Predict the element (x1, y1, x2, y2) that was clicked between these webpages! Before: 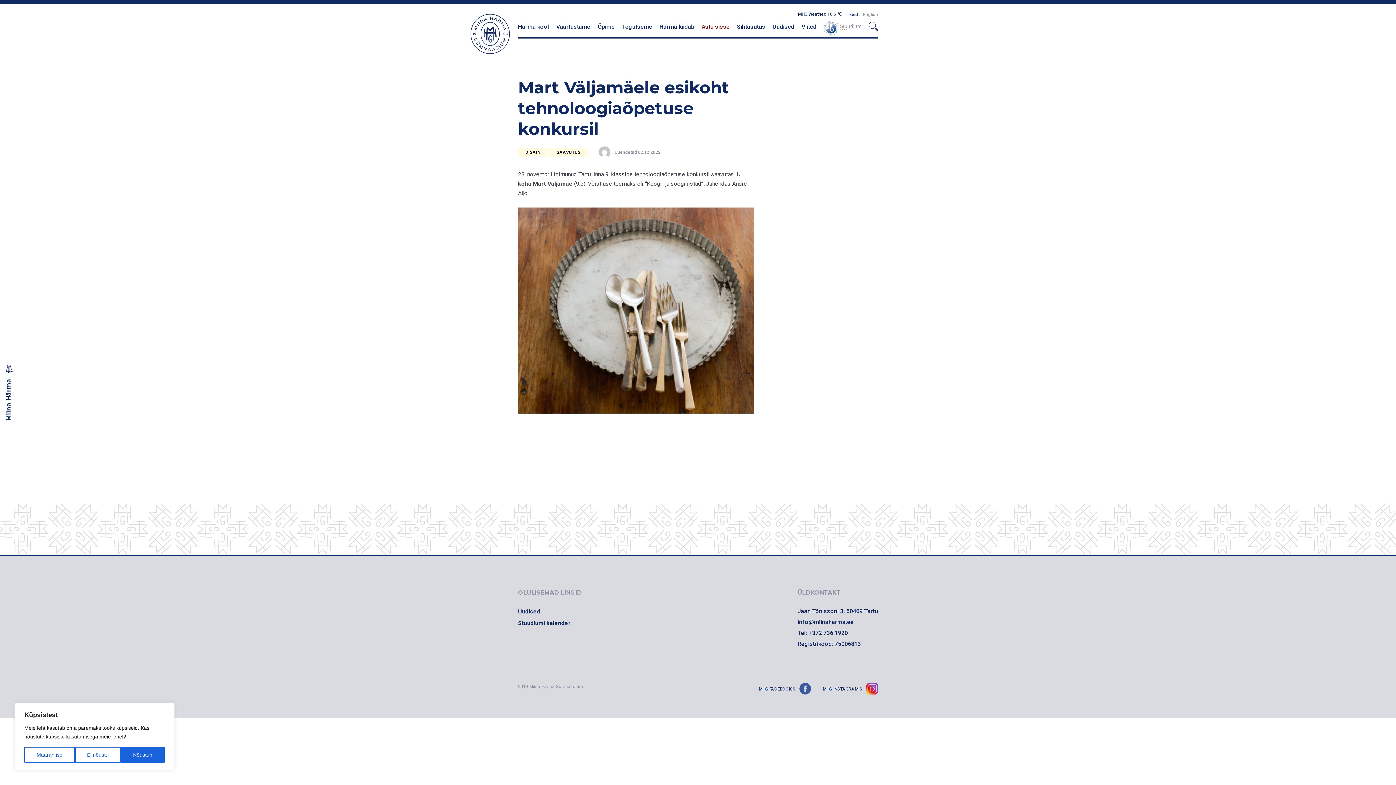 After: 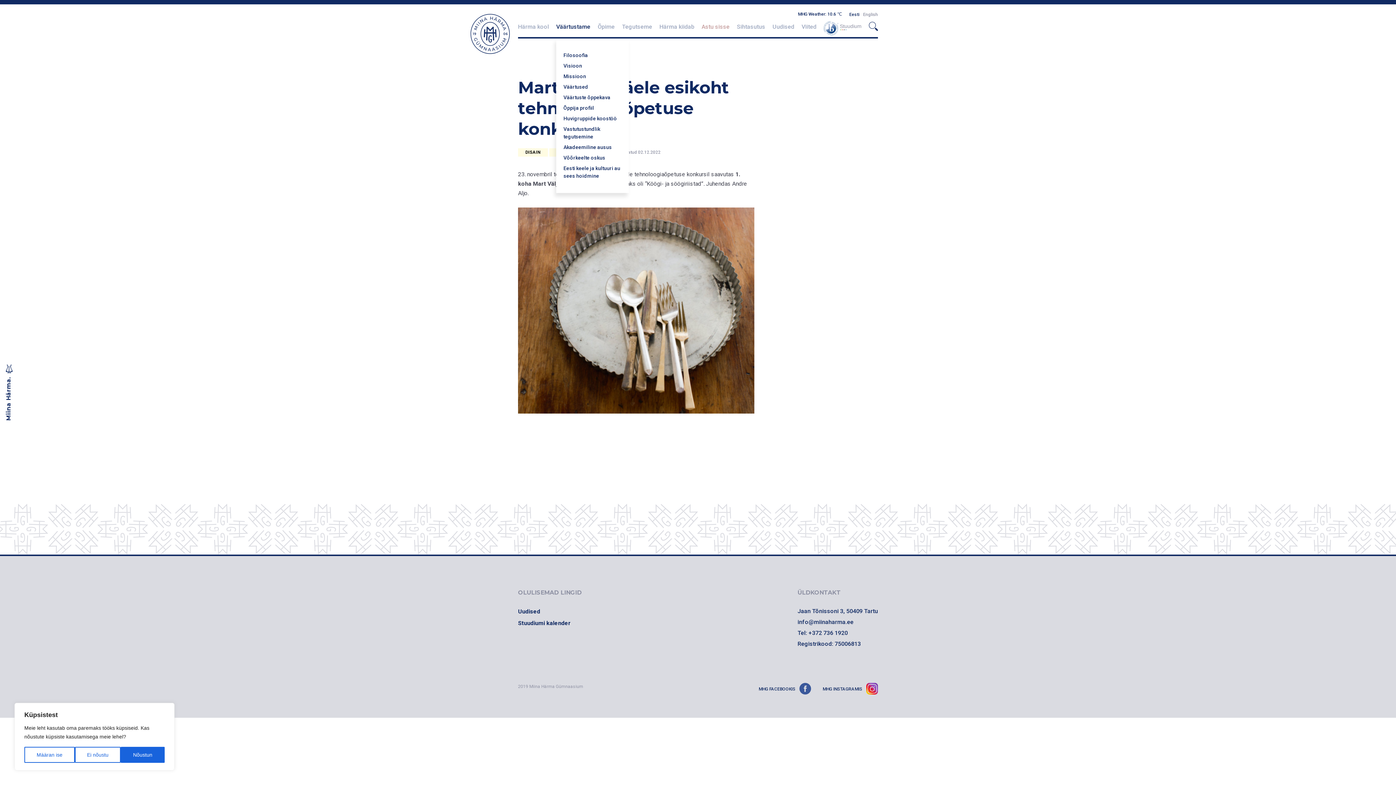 Action: label: Väärtustame bbox: (556, 23, 590, 36)